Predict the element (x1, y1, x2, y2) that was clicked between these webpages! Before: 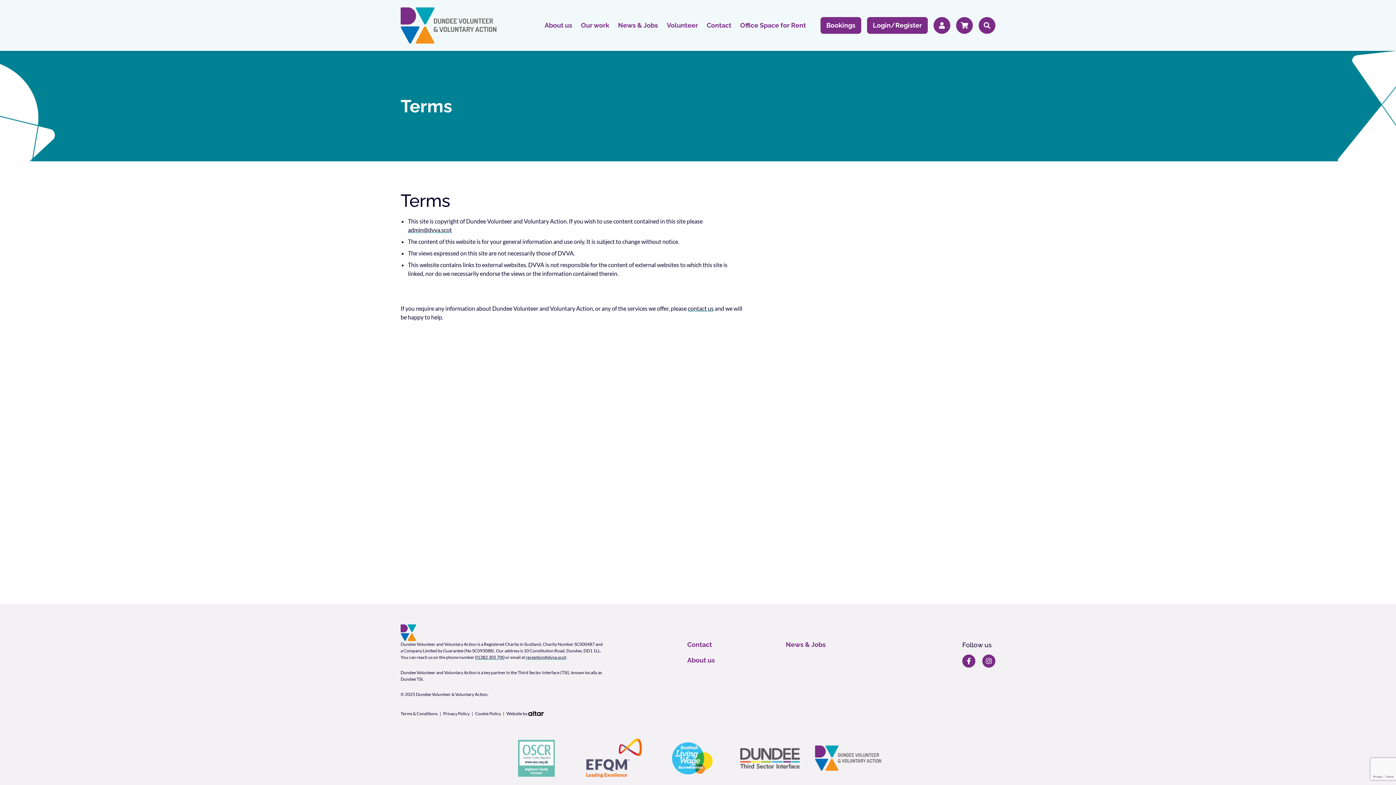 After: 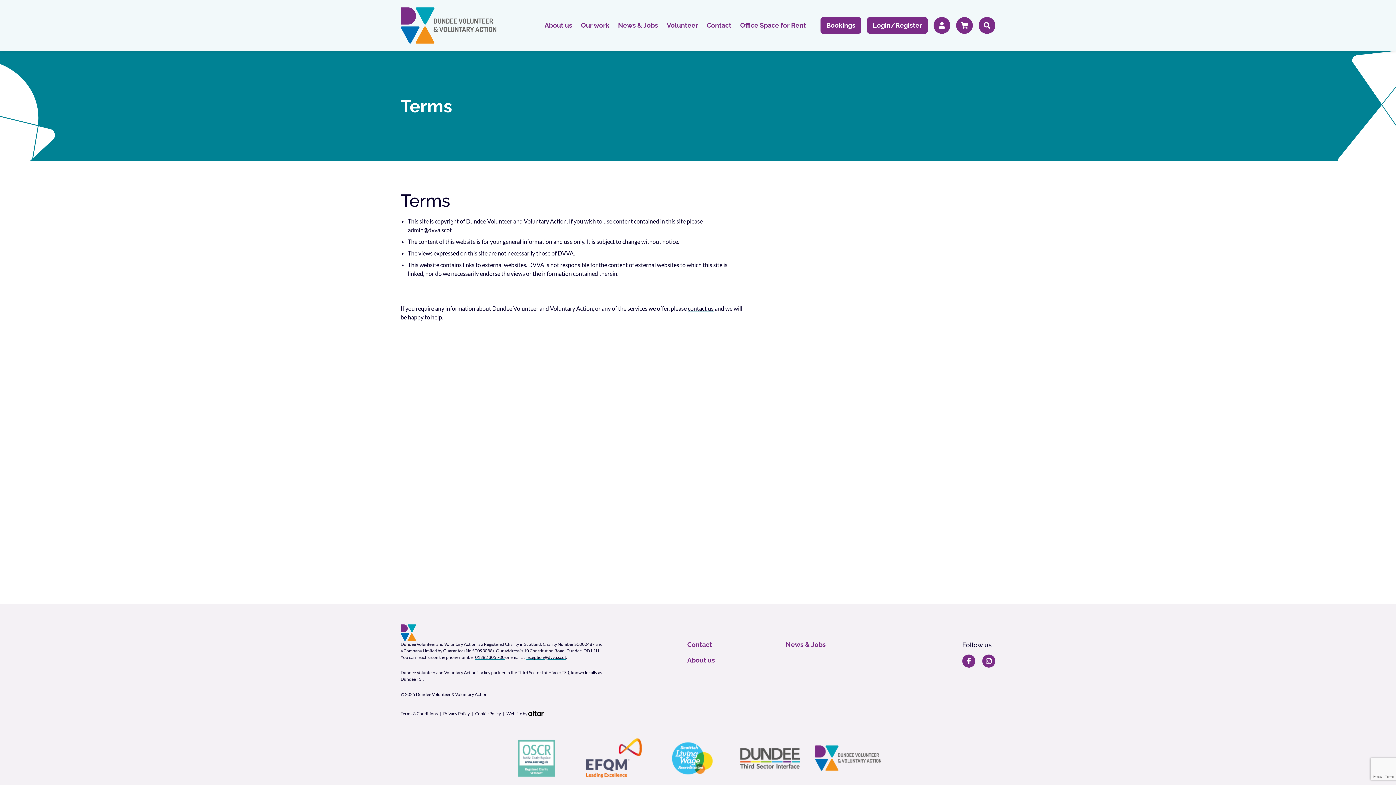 Action: bbox: (525, 654, 566, 660) label: reception@dvva.scot